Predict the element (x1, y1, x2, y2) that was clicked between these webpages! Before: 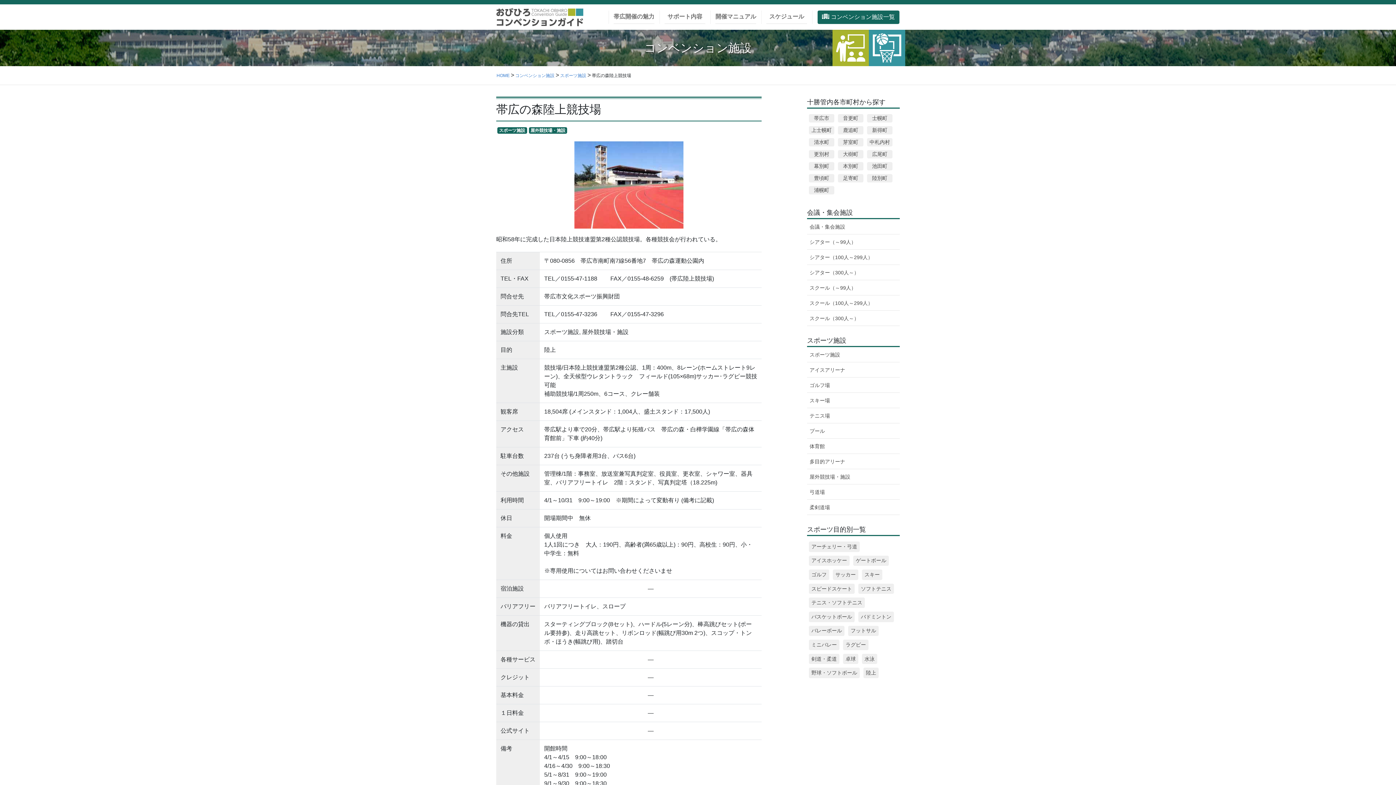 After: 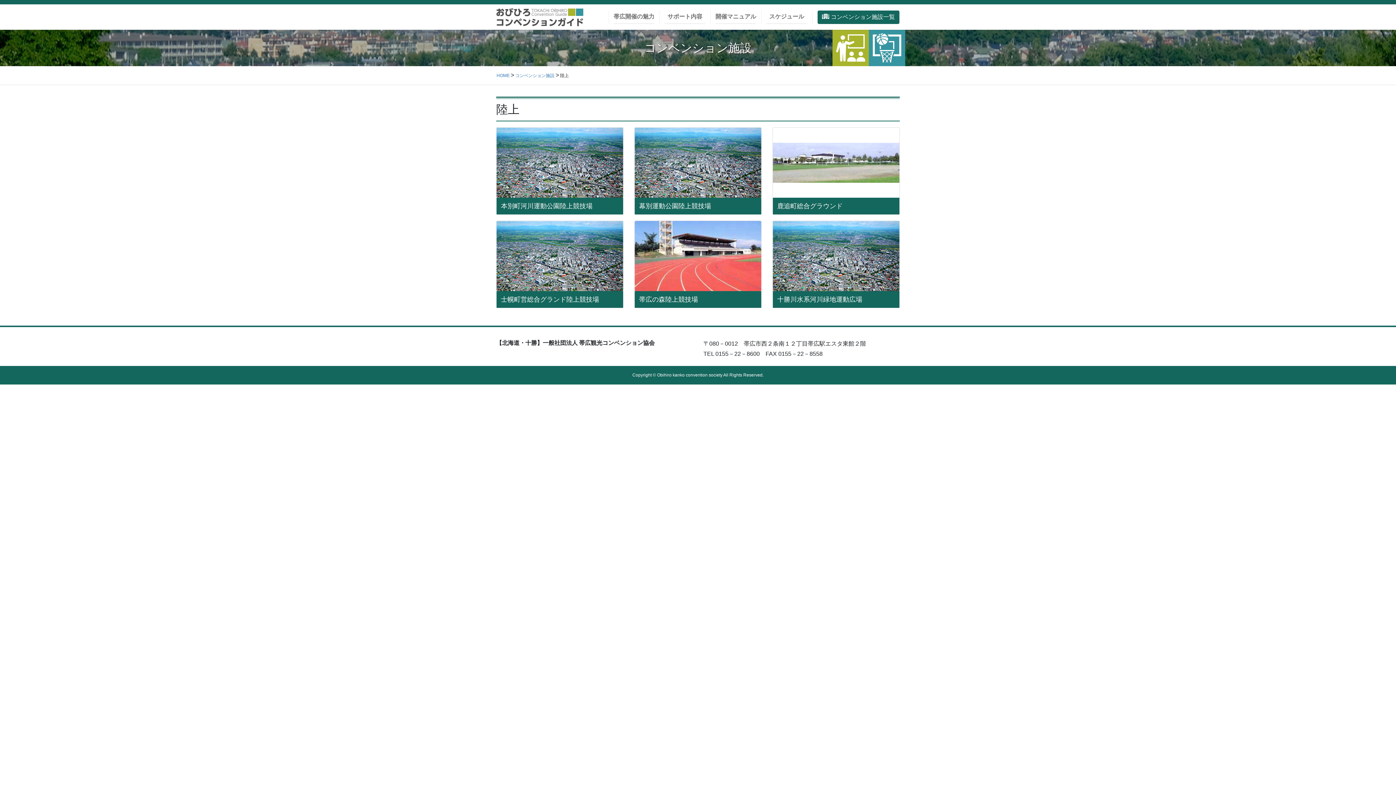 Action: bbox: (863, 668, 878, 678) label: 陸上